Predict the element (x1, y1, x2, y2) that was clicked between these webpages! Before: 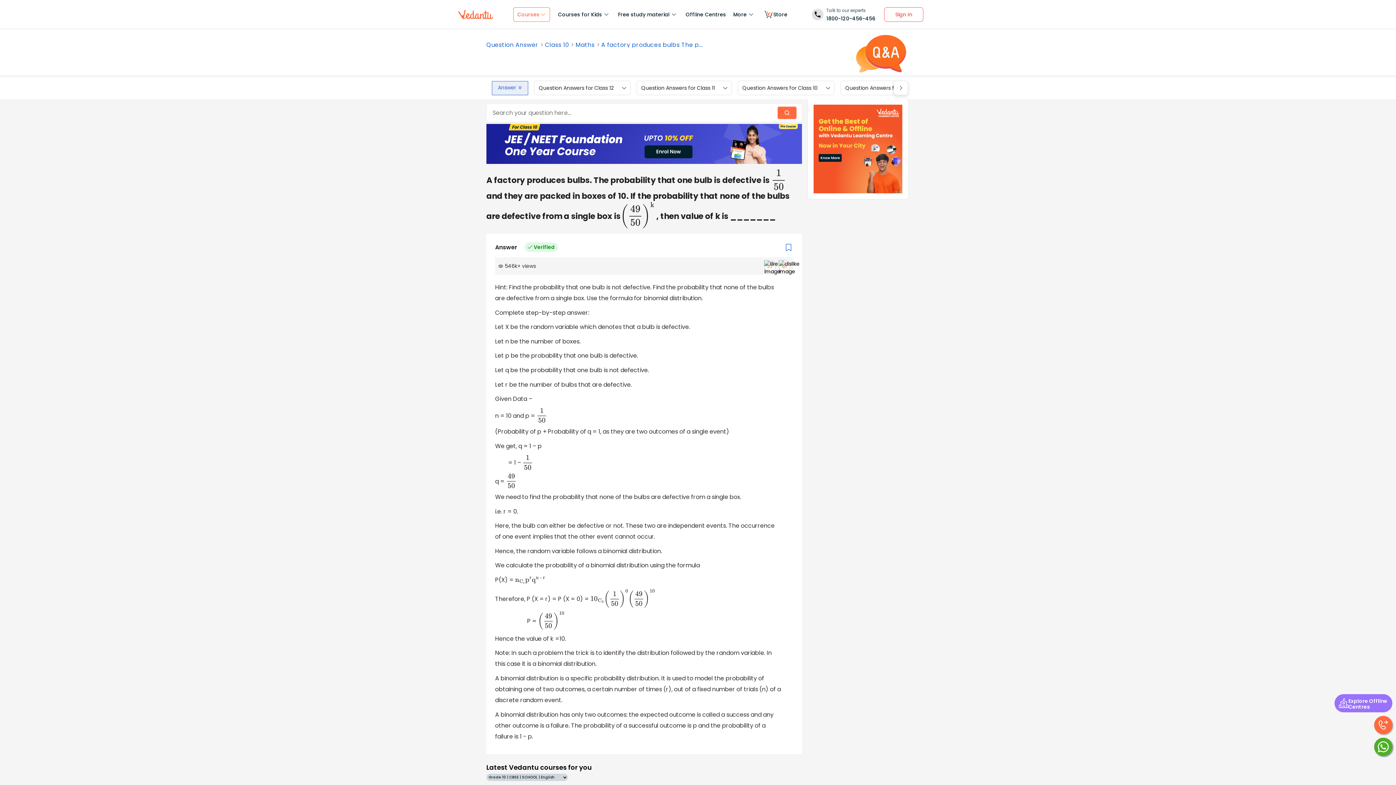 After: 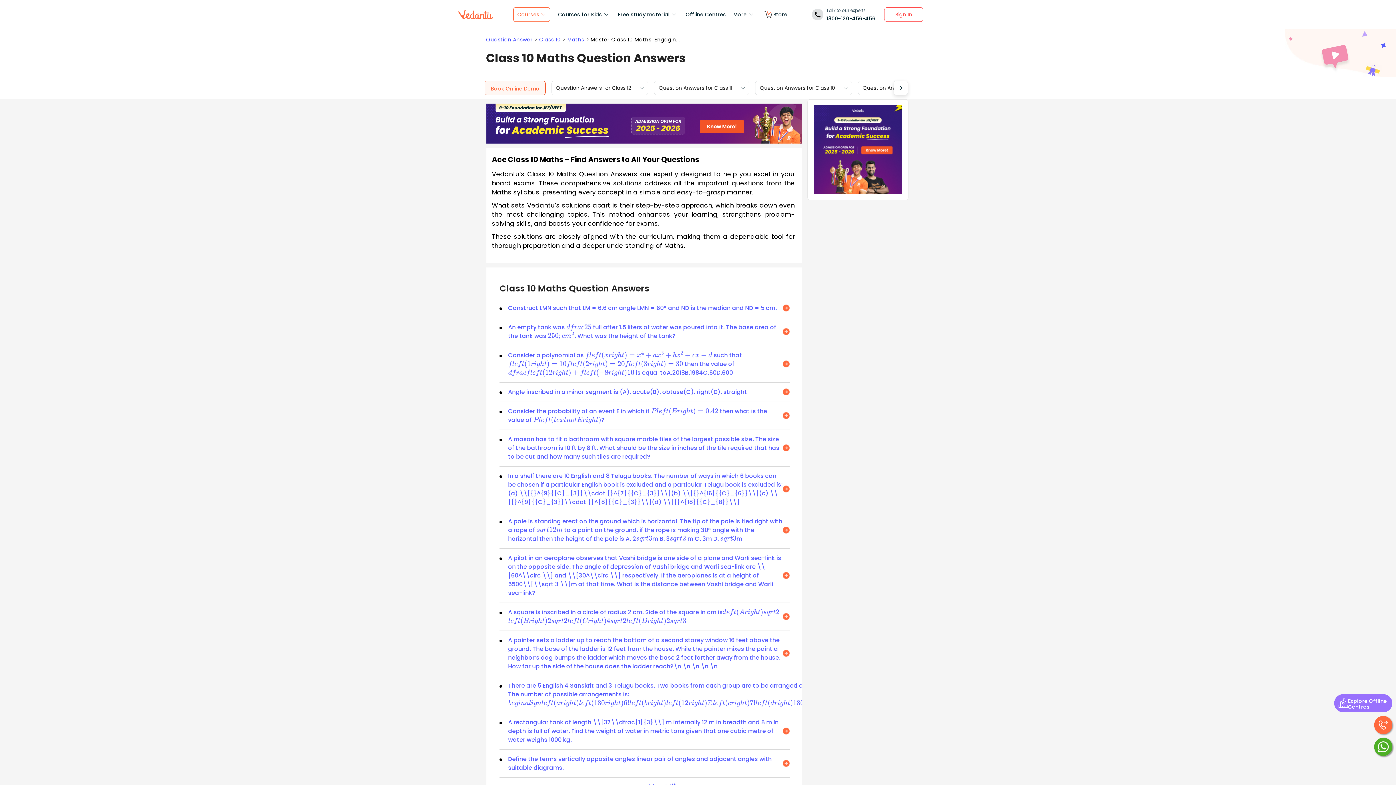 Action: bbox: (575, 42, 596, 47) label: Maths